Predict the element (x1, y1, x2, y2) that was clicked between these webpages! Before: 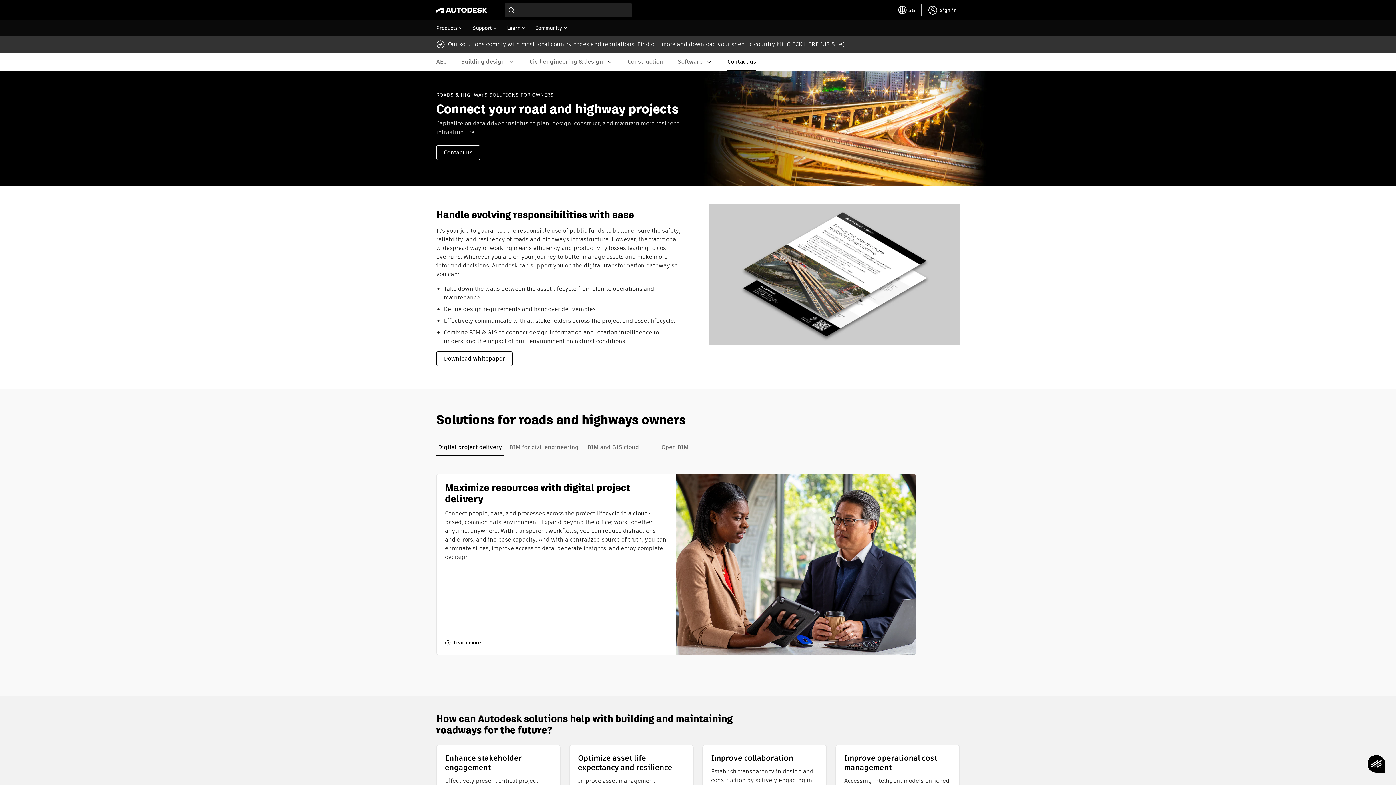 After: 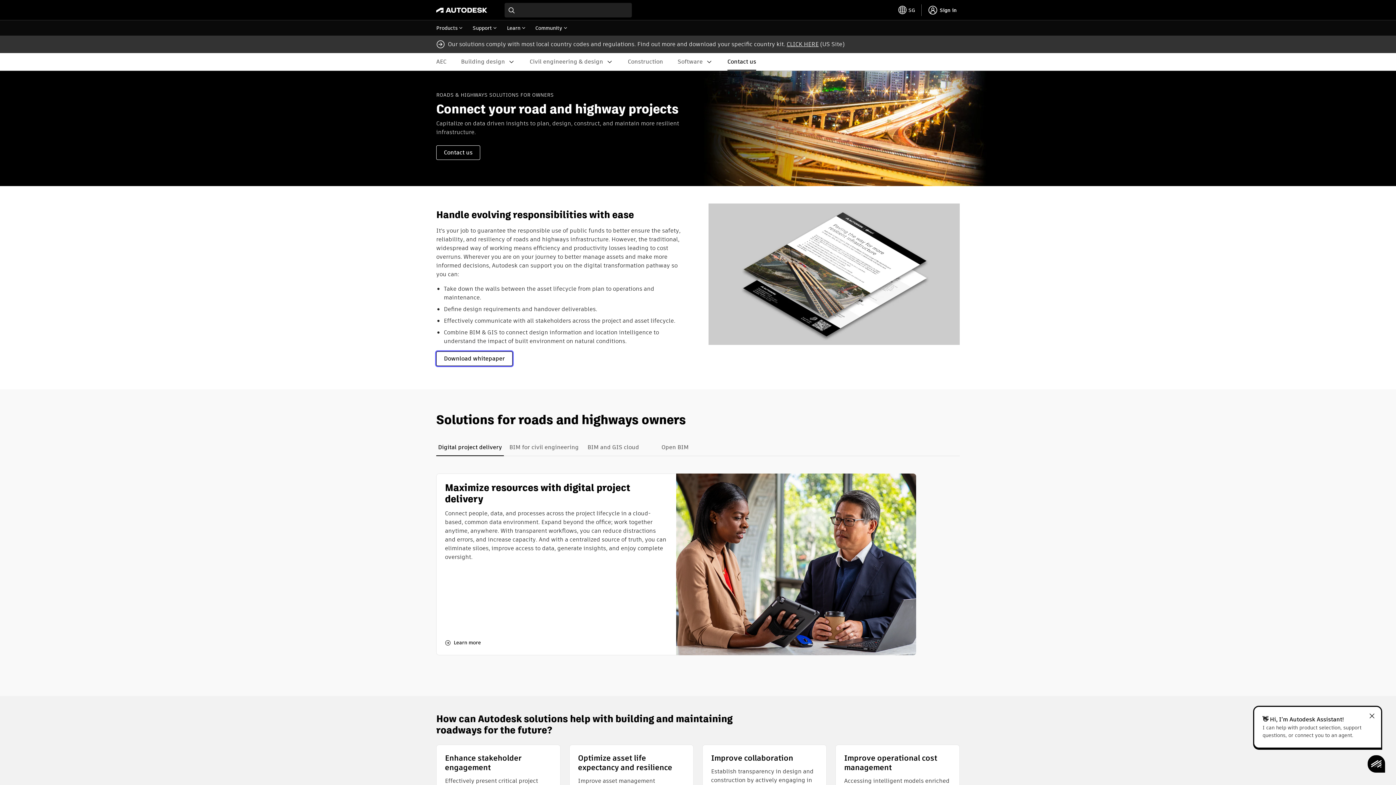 Action: bbox: (436, 351, 512, 366) label: Download whitepaper